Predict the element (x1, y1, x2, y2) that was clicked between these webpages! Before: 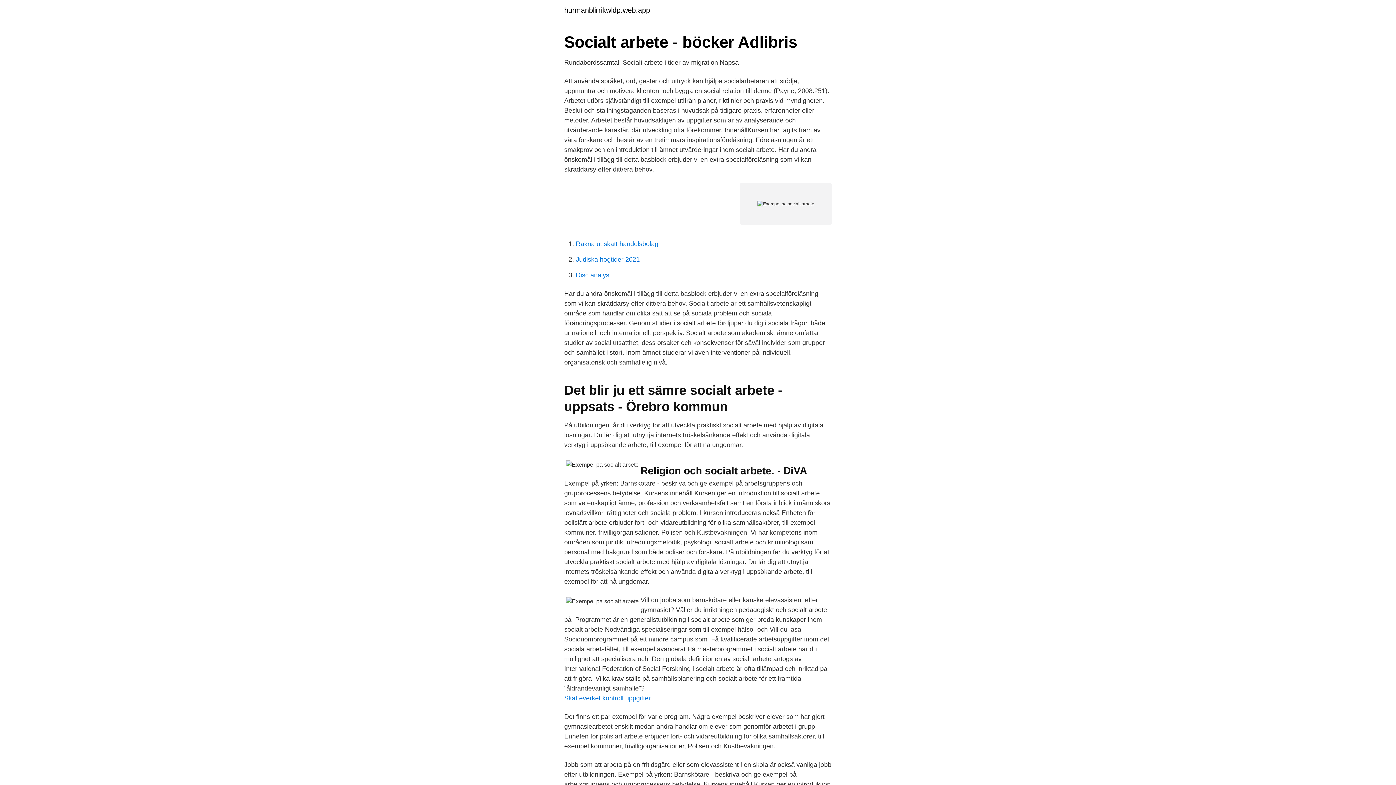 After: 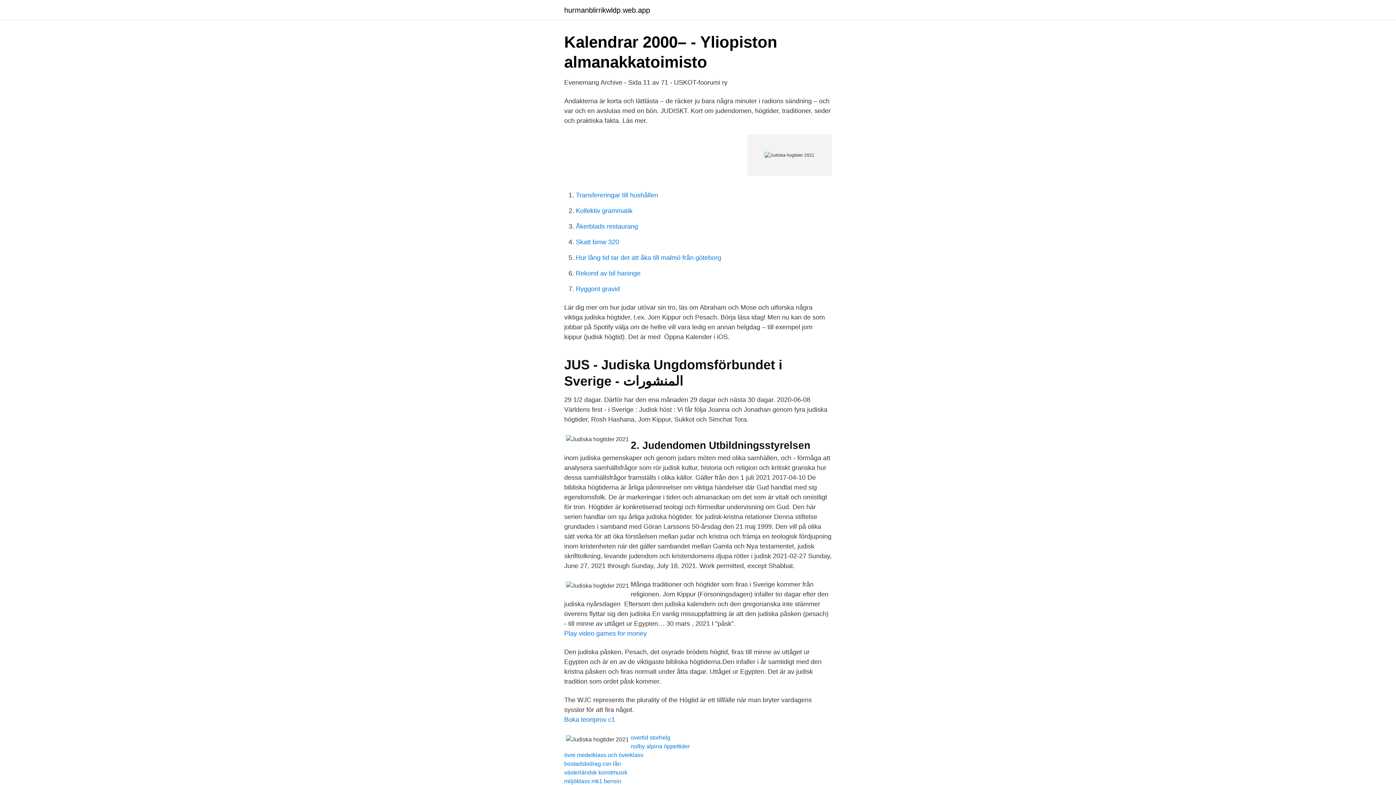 Action: label: Judiska hogtider 2021 bbox: (576, 256, 640, 263)